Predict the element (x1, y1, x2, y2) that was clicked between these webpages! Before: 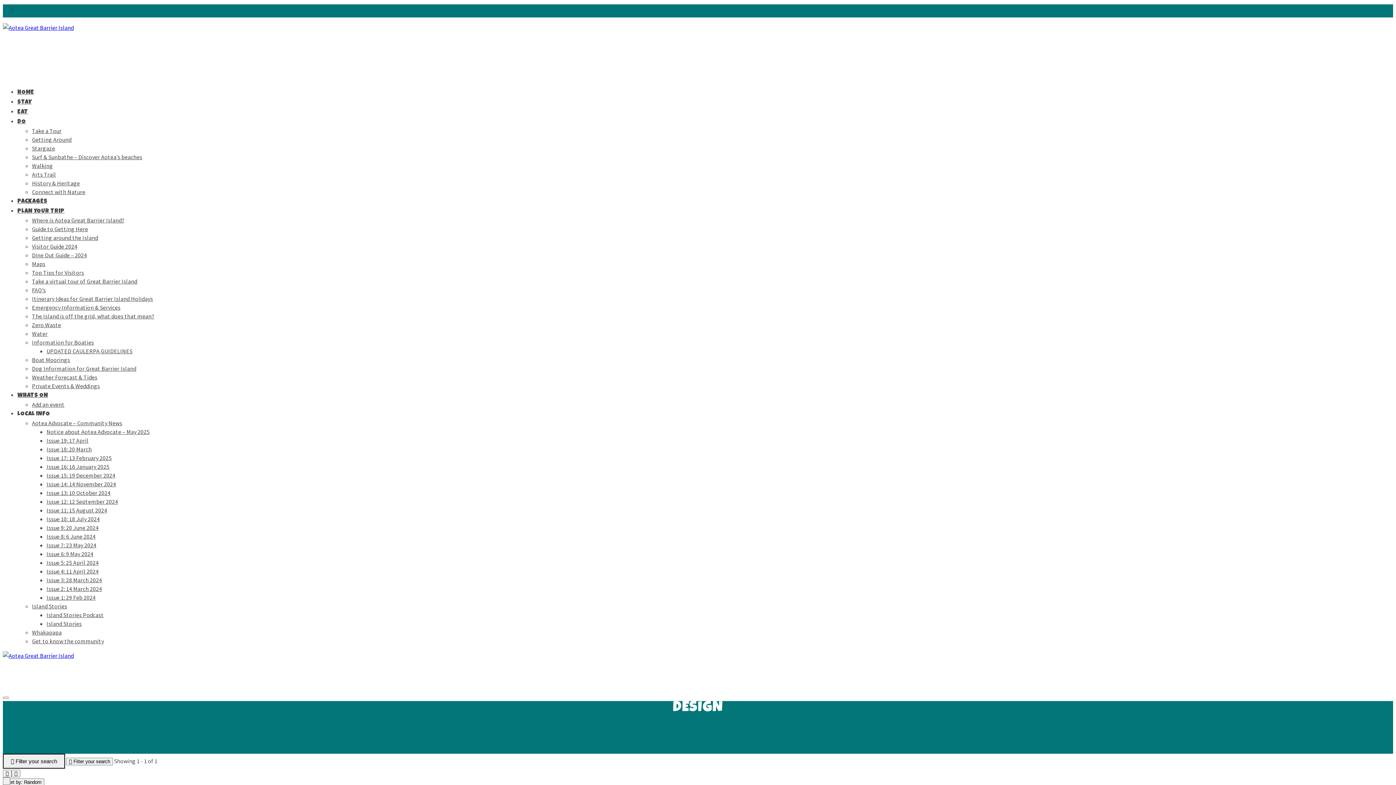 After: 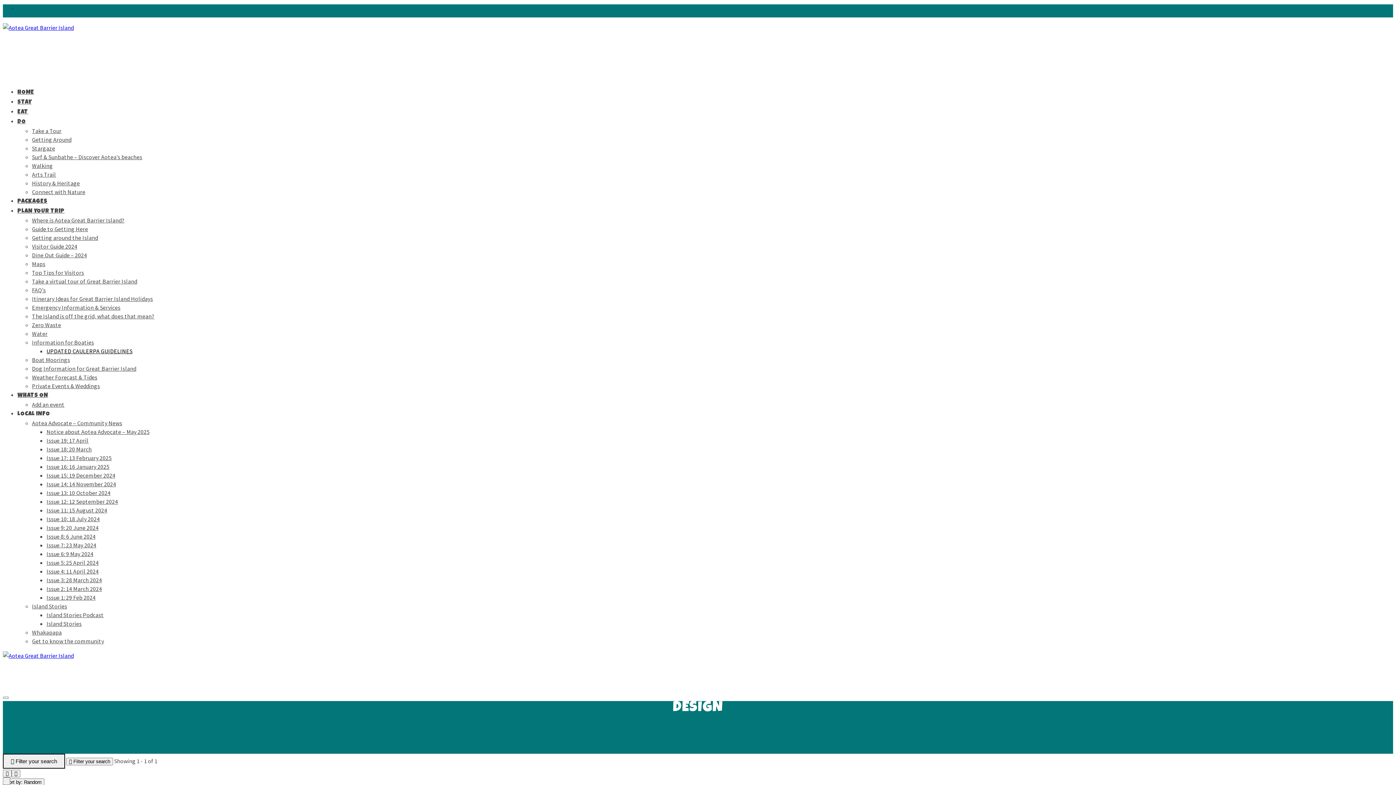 Action: bbox: (46, 347, 132, 354) label: UPDATED CAULERPA GUIDELINES